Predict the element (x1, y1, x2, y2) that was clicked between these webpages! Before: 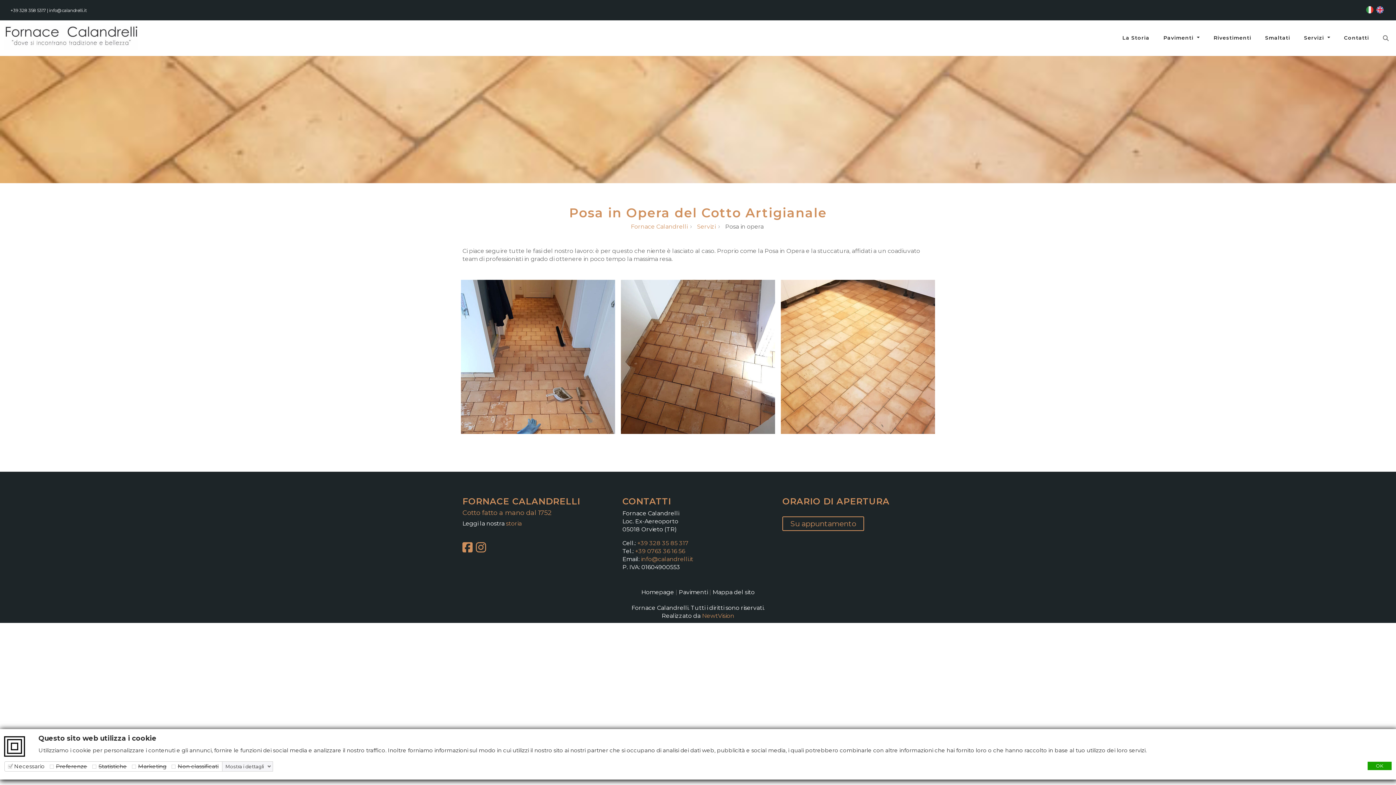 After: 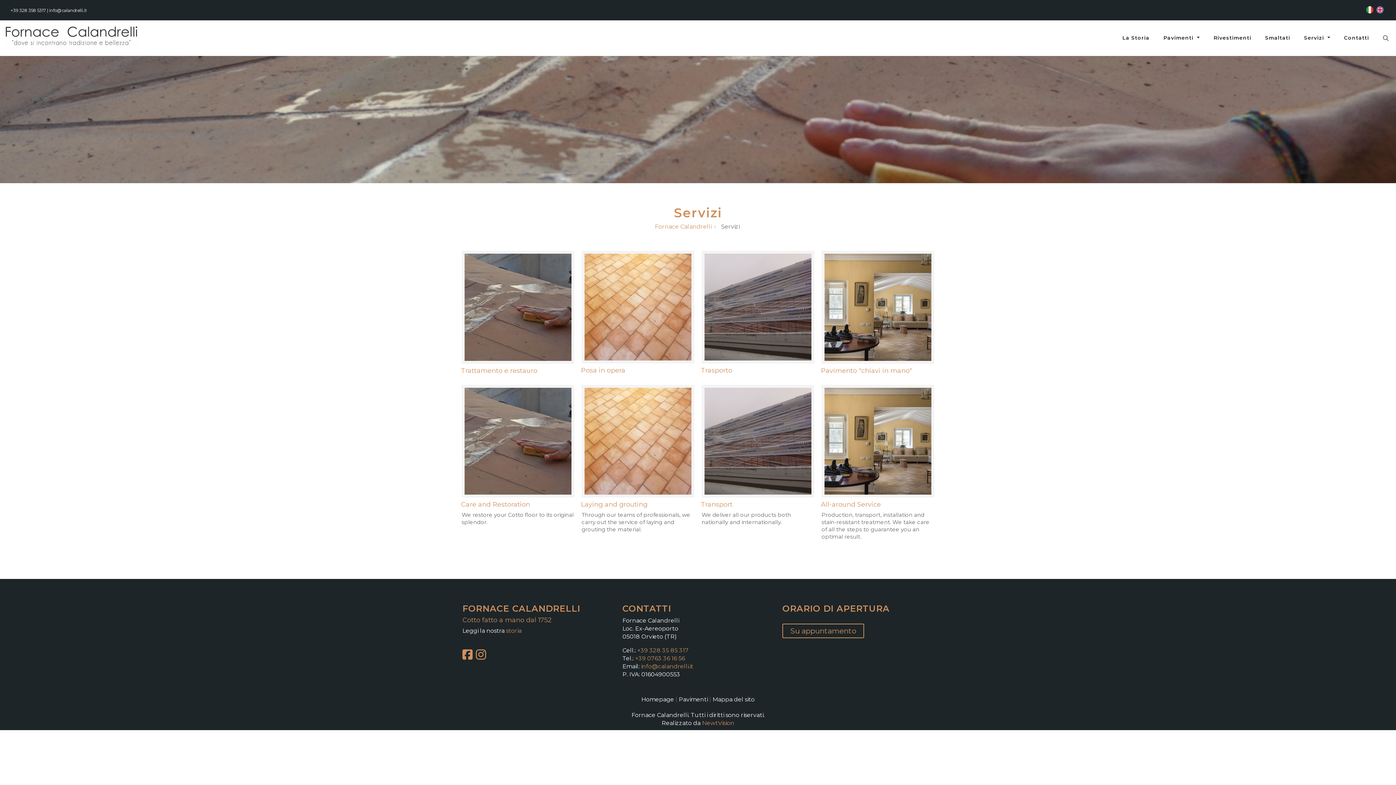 Action: label: Servizi bbox: (697, 224, 715, 229)